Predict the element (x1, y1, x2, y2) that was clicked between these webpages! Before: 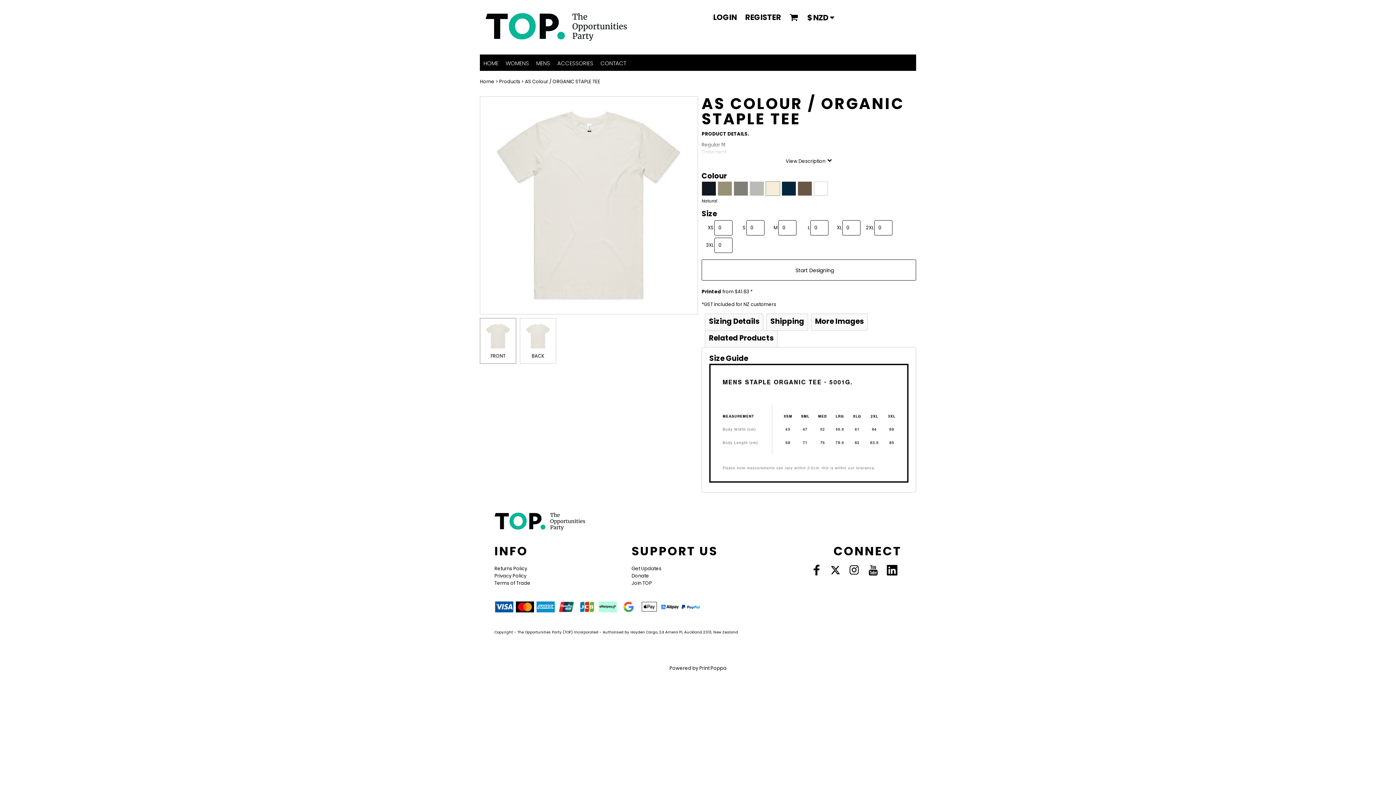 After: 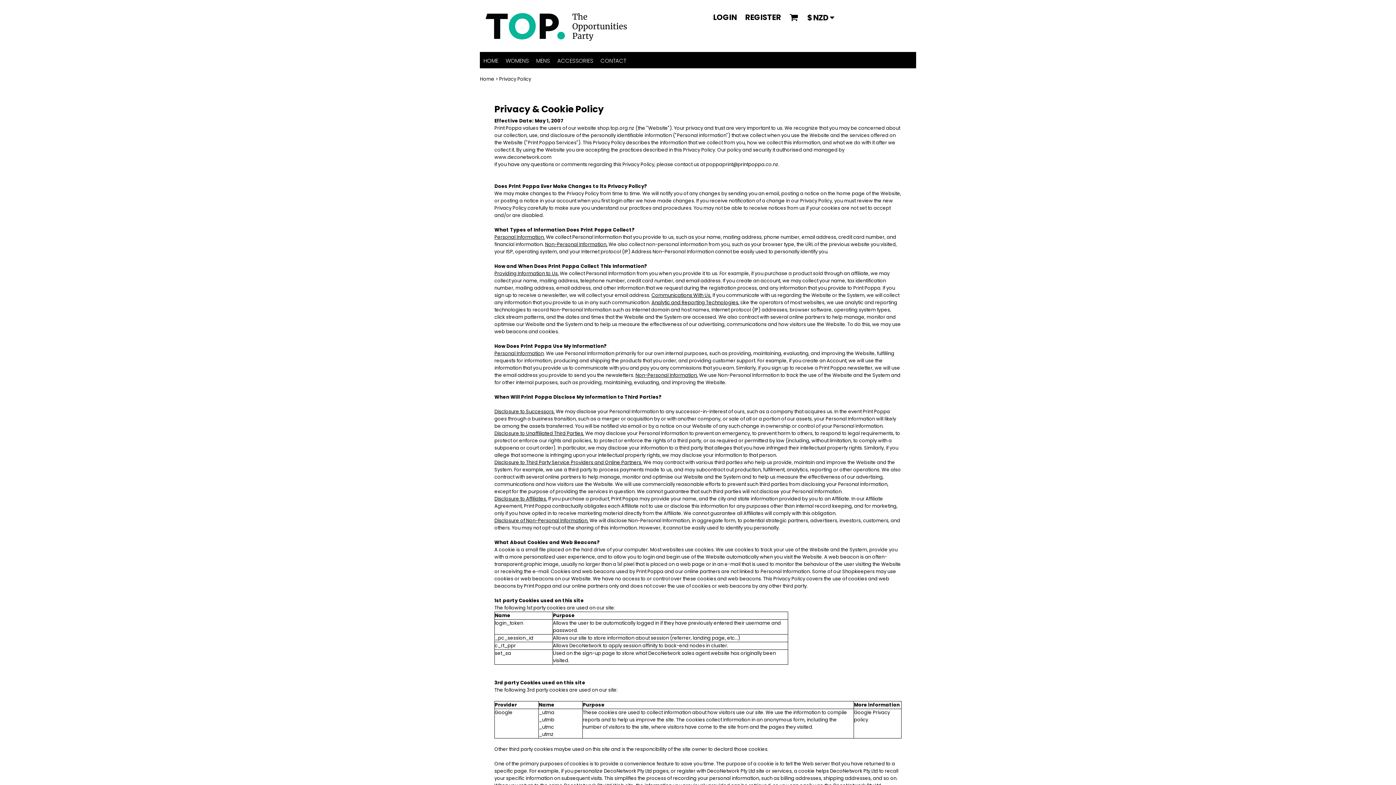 Action: label: Privacy Policy bbox: (494, 572, 526, 579)